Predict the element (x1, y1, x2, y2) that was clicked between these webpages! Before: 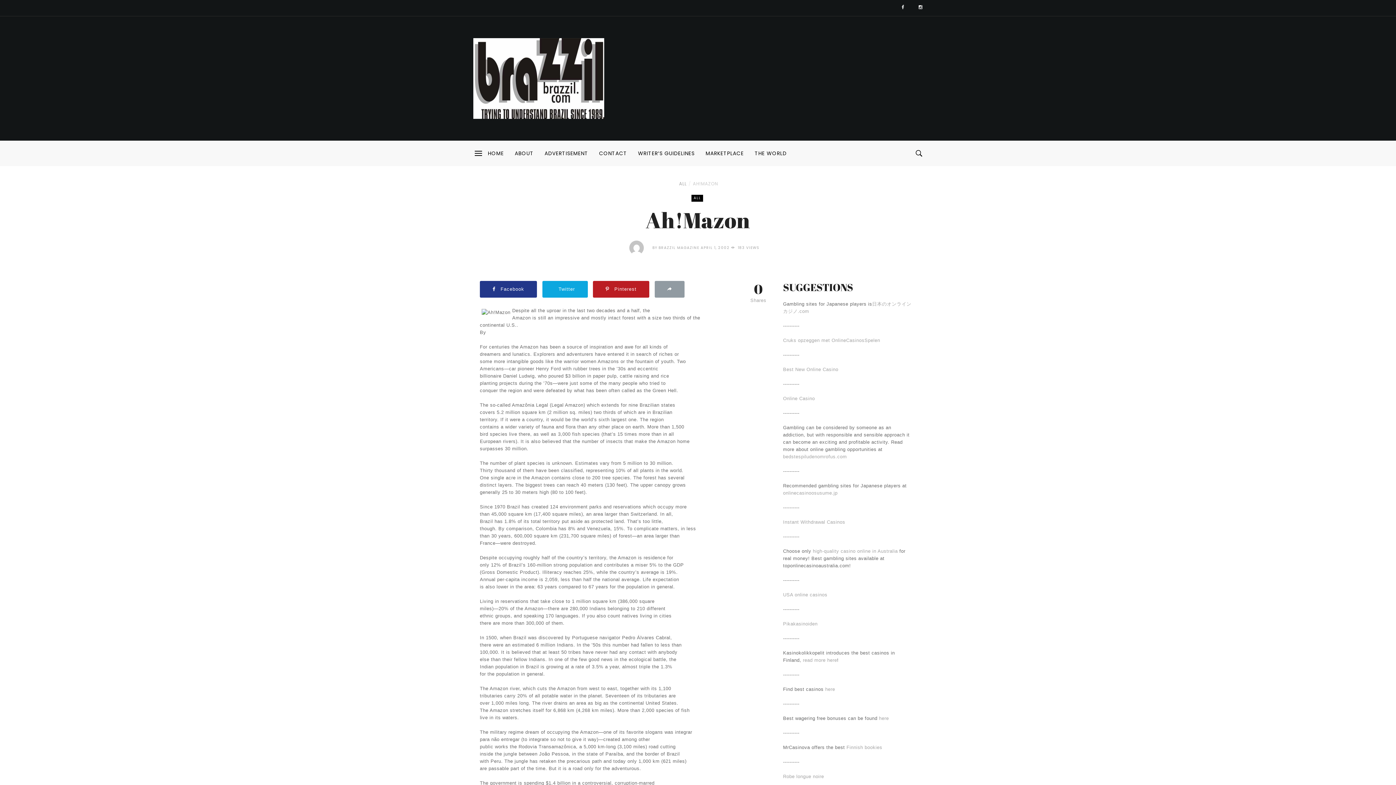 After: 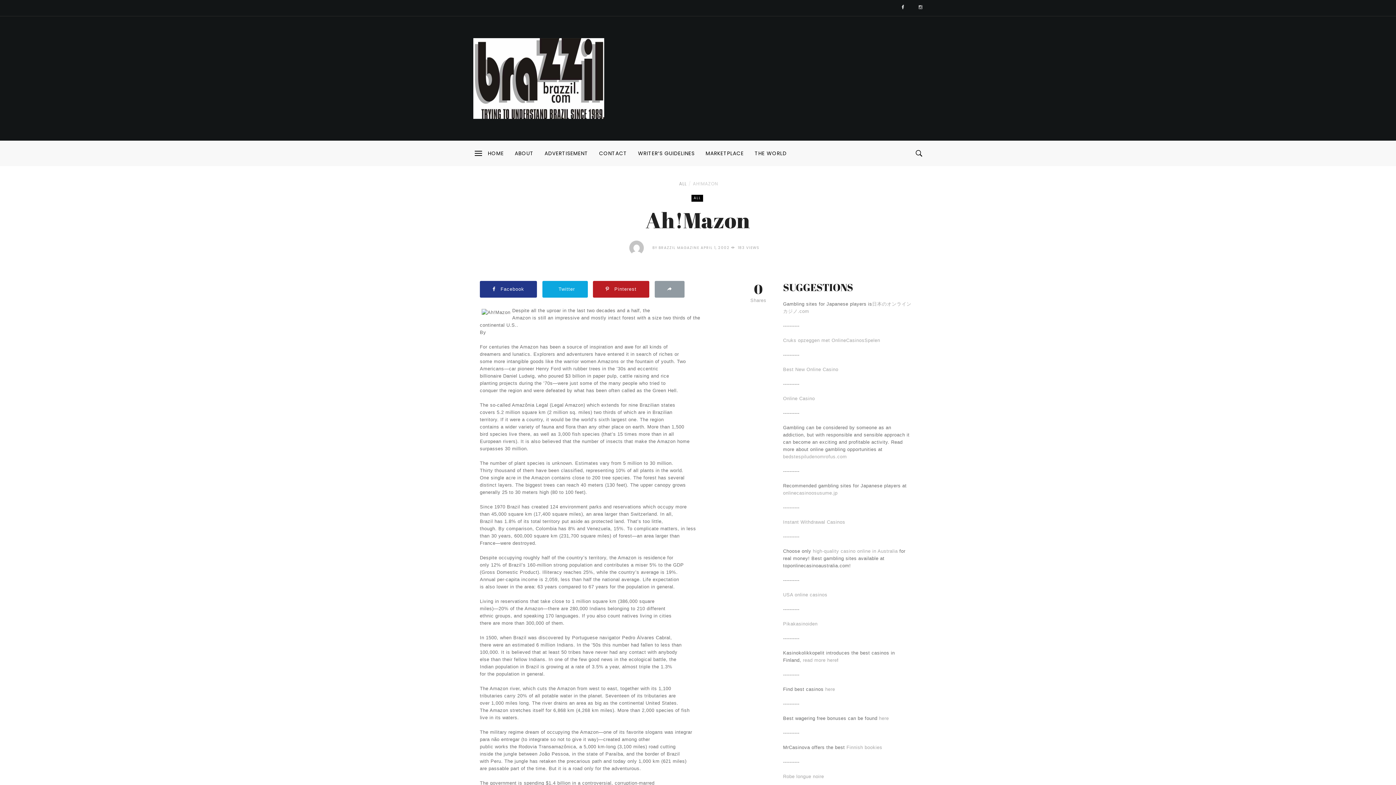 Action: bbox: (918, 0, 922, 14)